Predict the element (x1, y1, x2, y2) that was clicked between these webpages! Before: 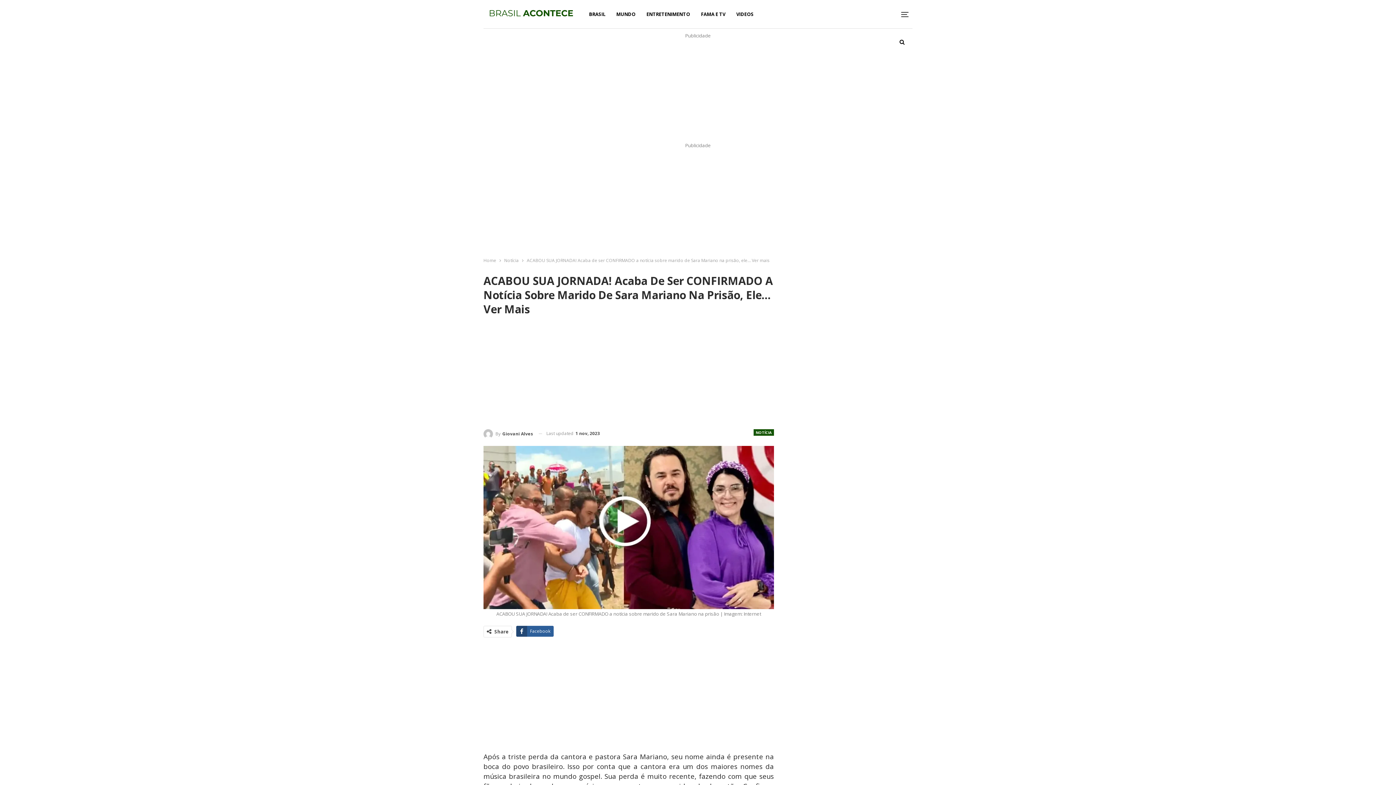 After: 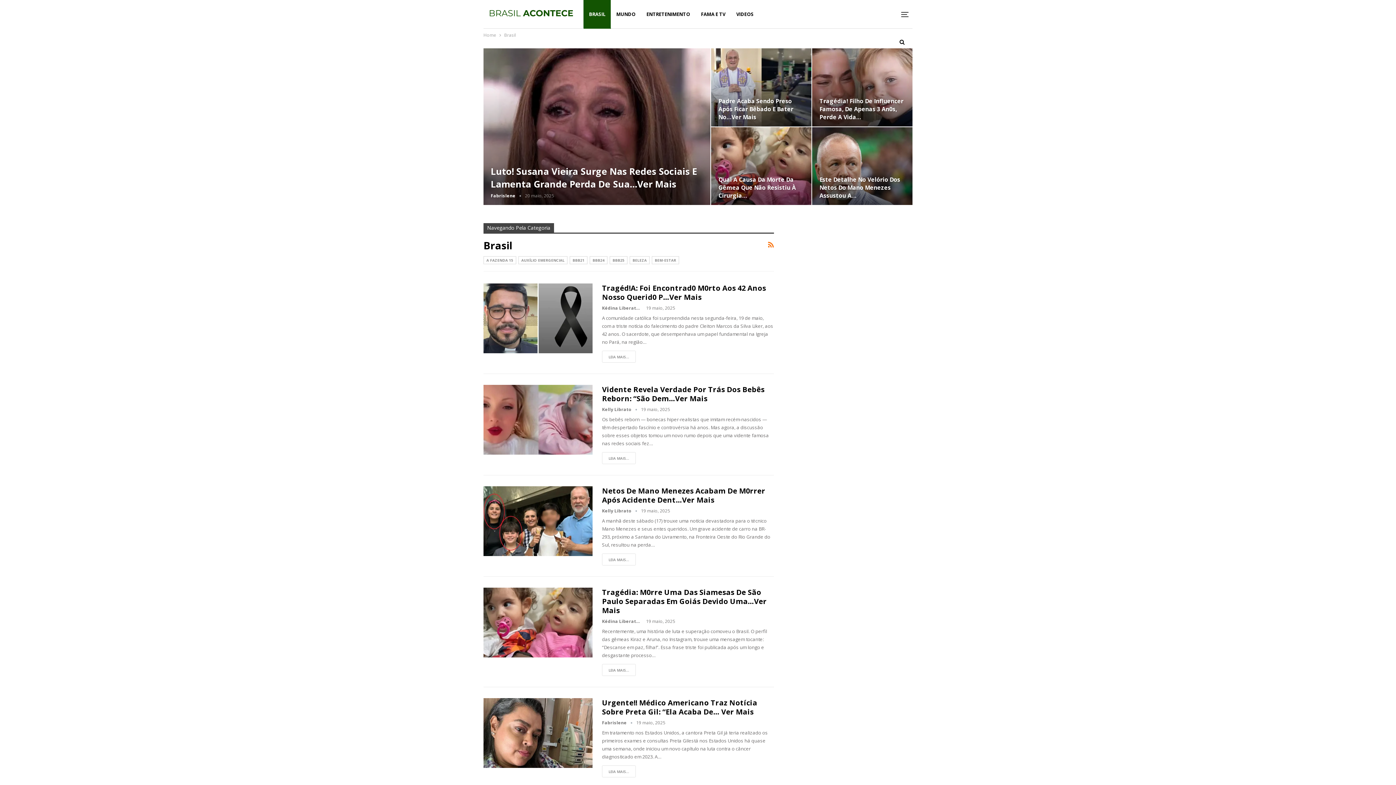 Action: label: BRASIL bbox: (583, 0, 611, 28)